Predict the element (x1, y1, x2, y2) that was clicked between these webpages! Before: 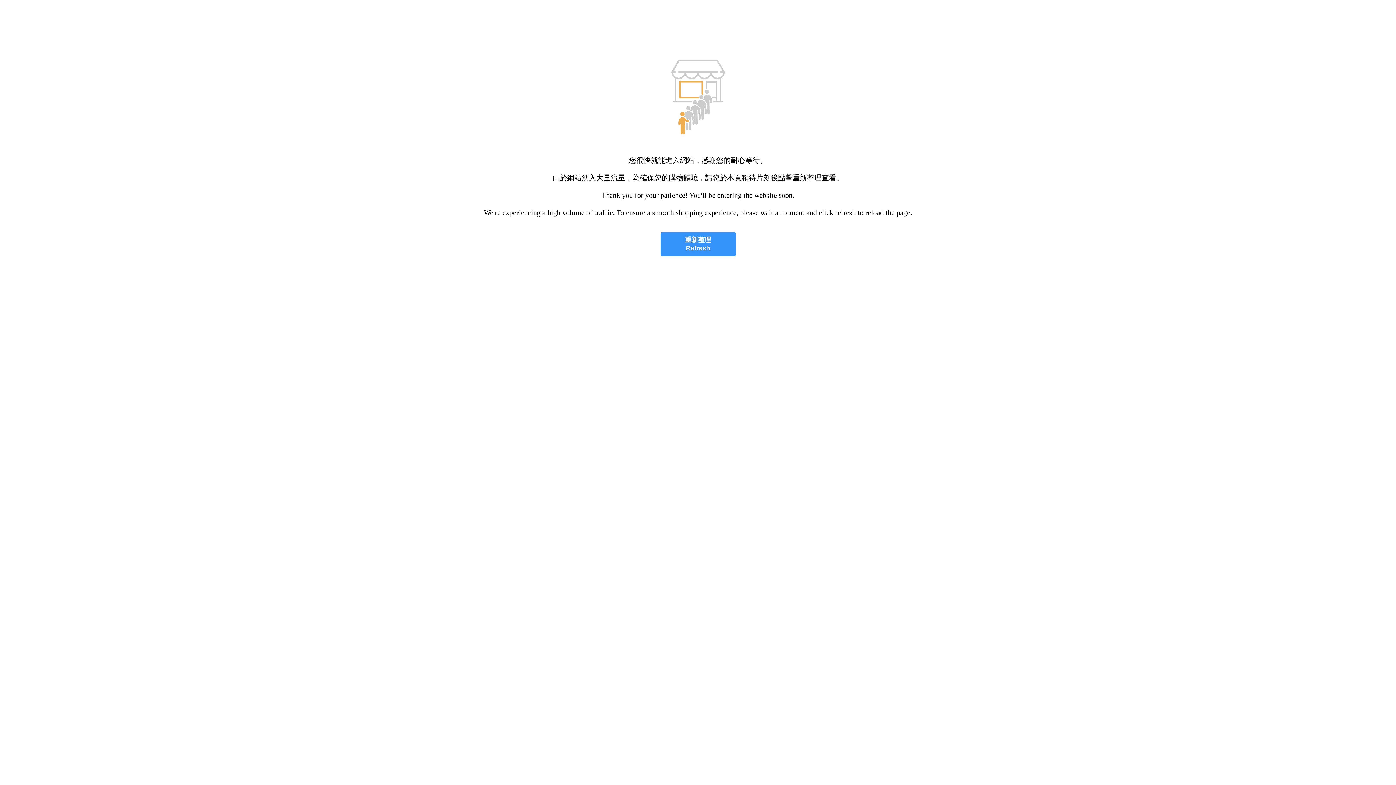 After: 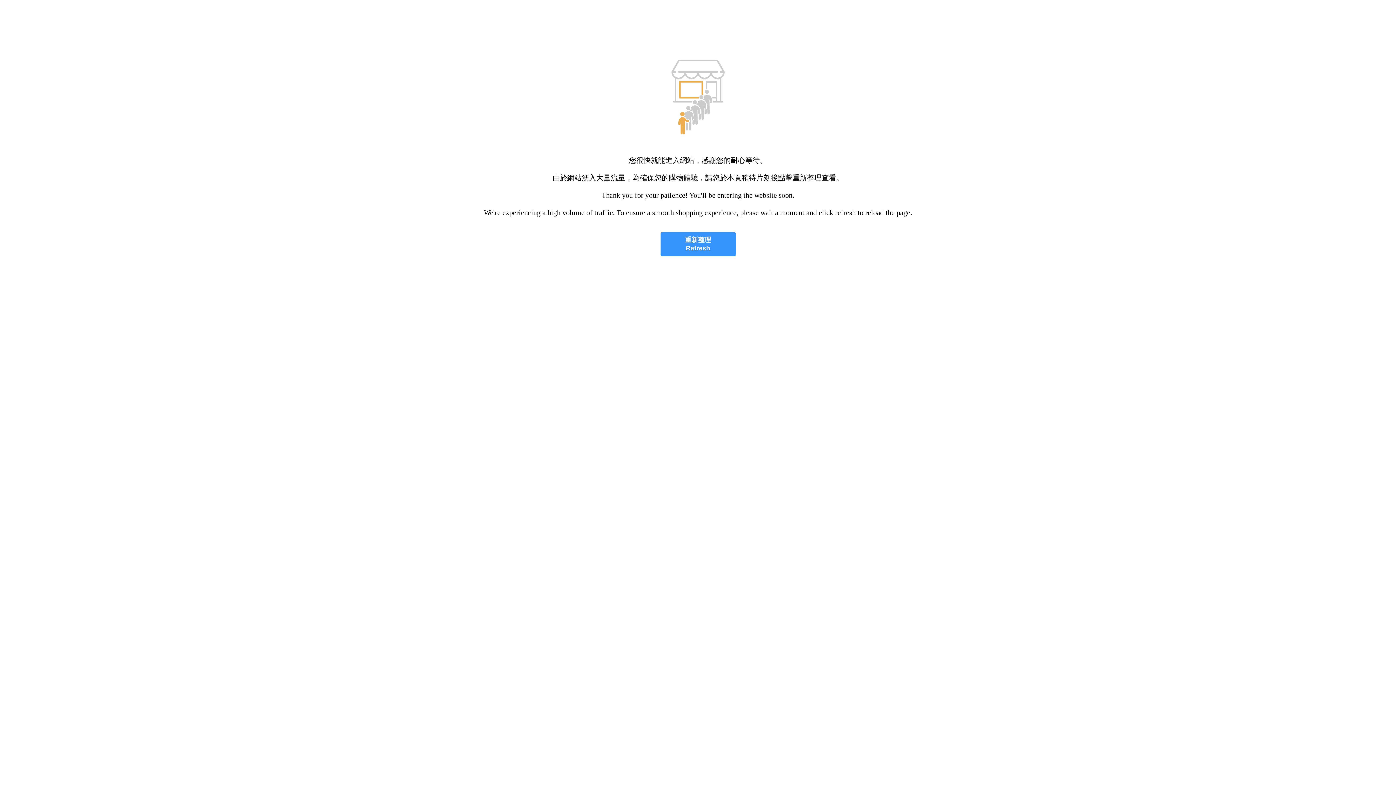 Action: label: 重新整理
Refresh bbox: (660, 232, 735, 256)